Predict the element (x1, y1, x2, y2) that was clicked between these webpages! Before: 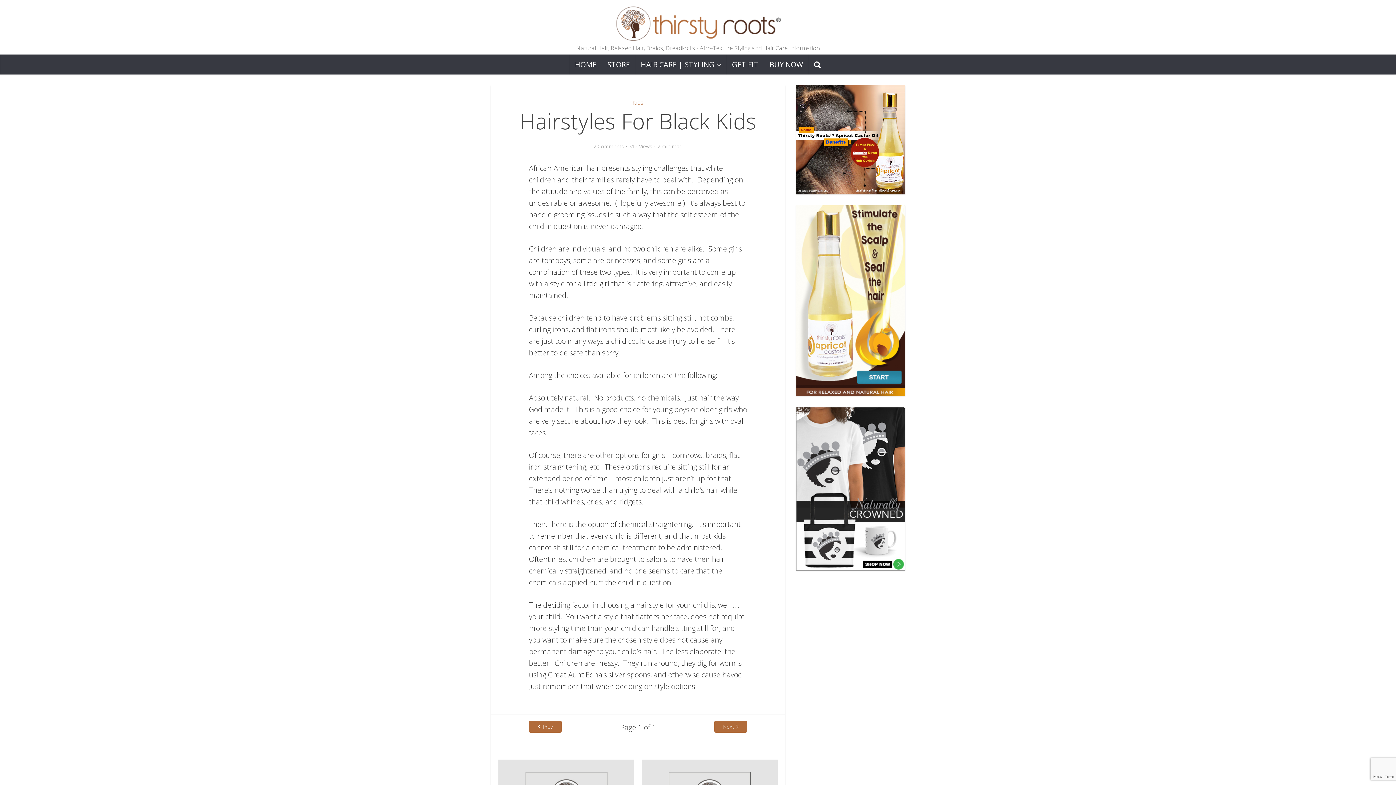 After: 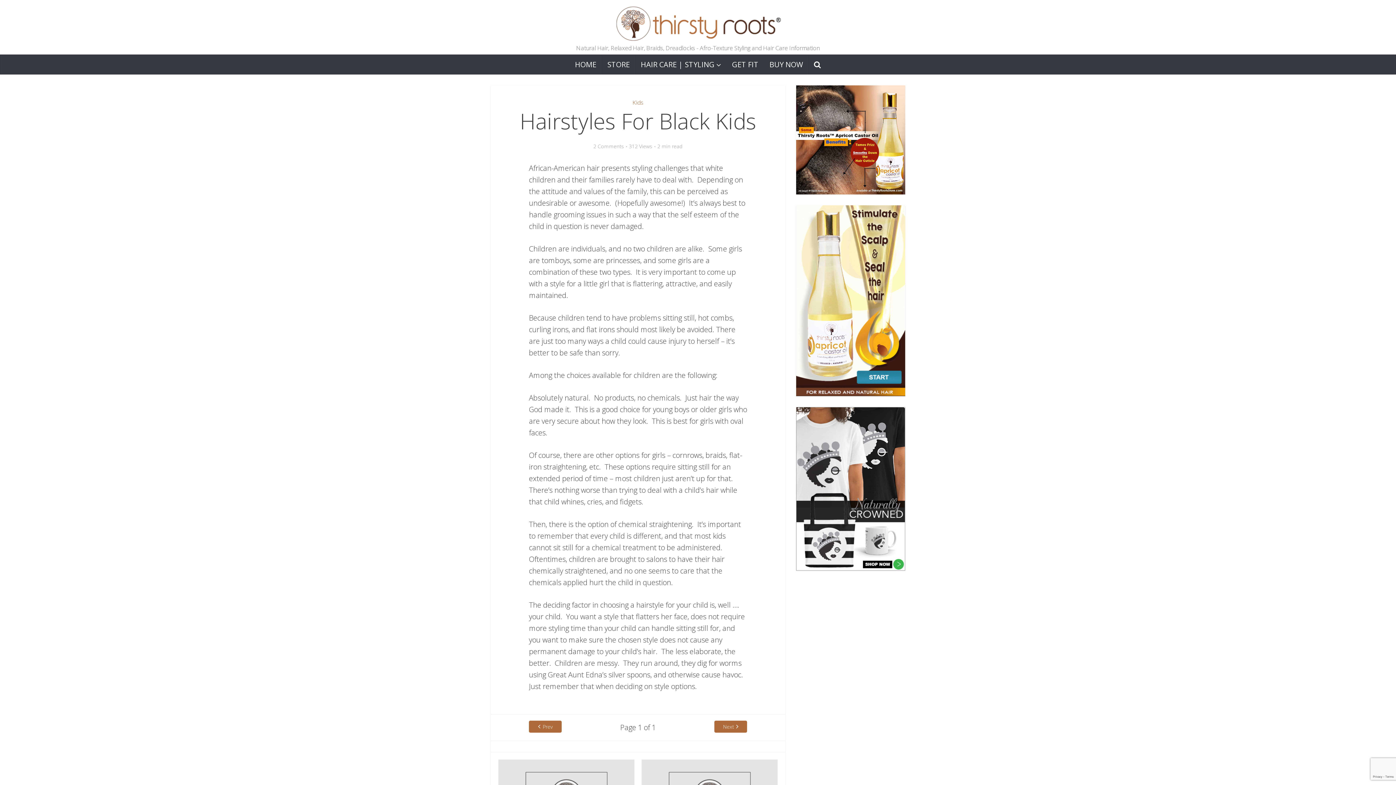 Action: bbox: (796, 484, 905, 492)